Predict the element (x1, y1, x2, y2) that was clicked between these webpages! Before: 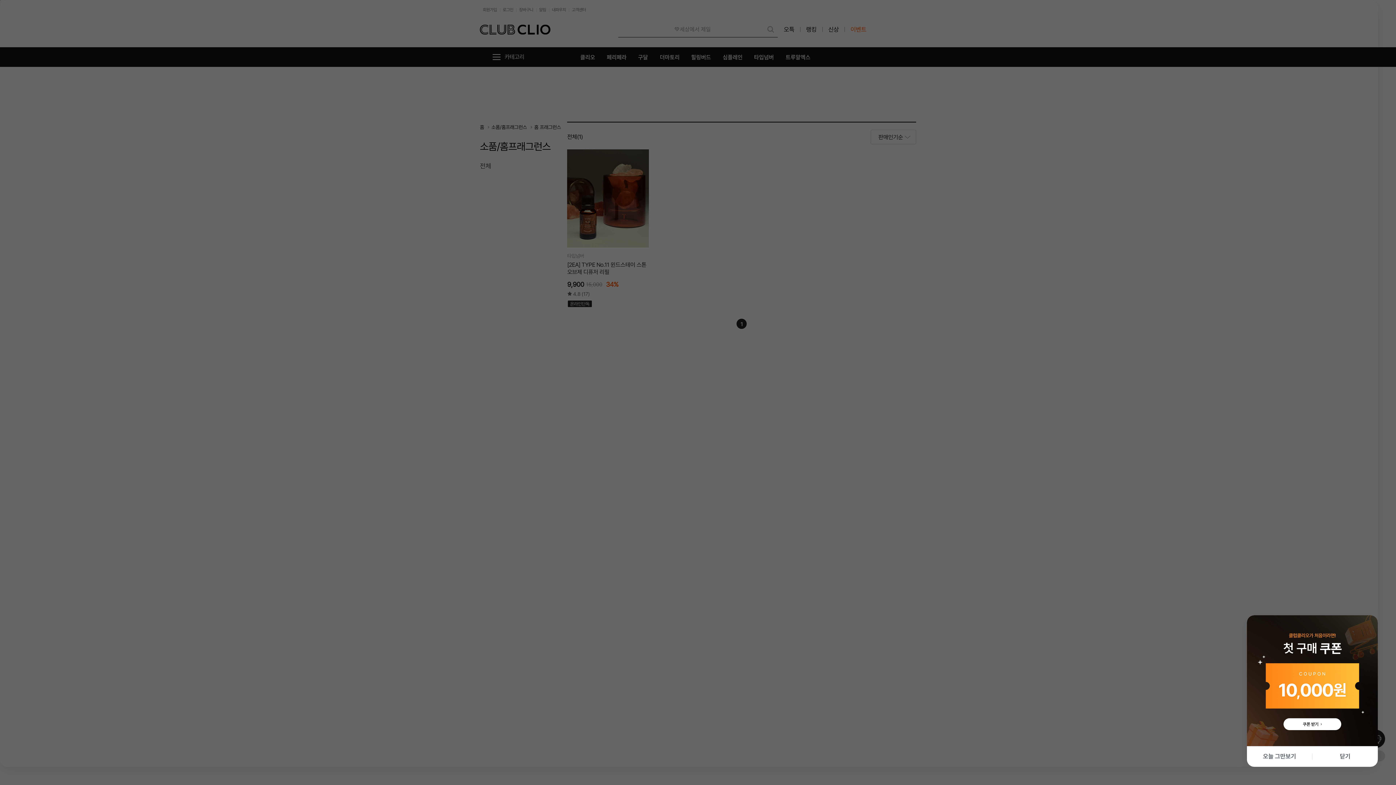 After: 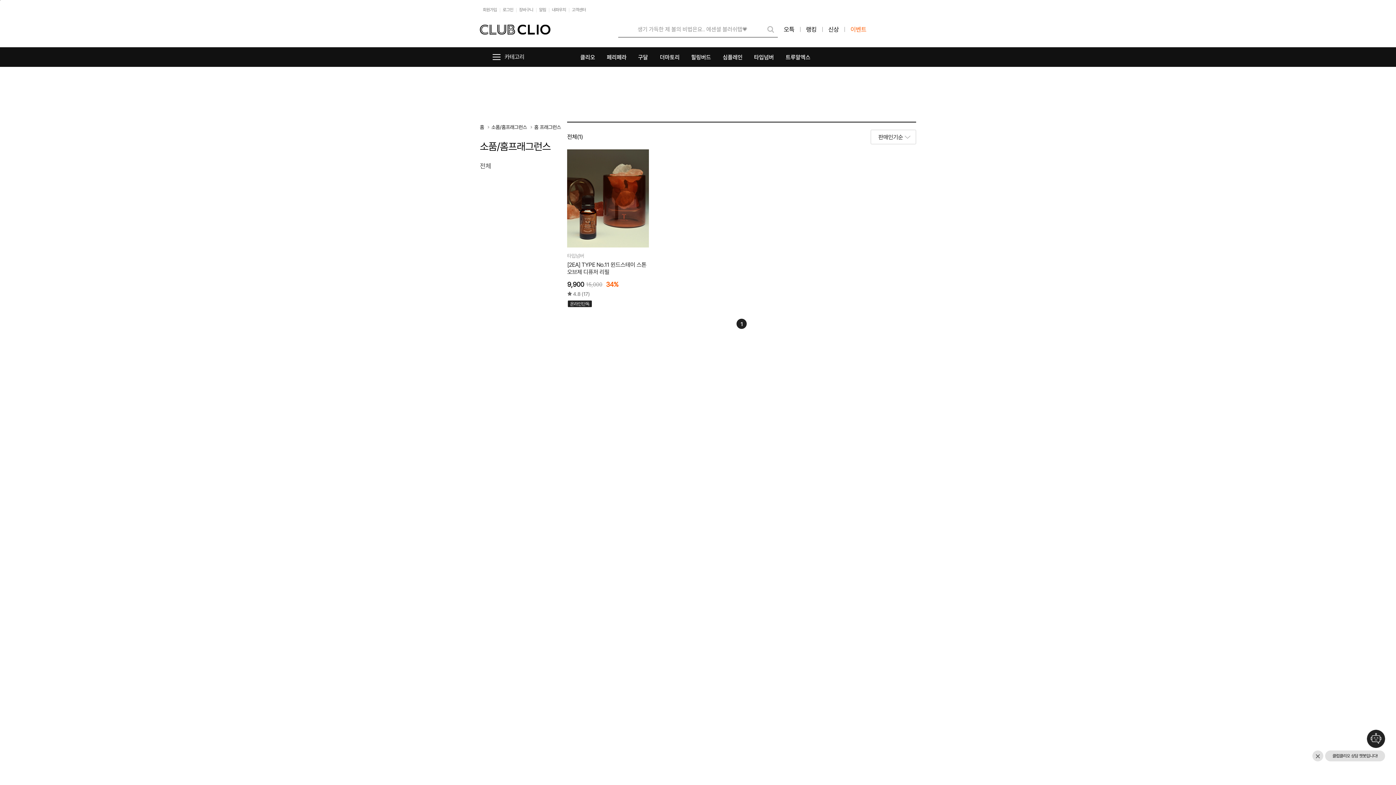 Action: bbox: (0, 0, 0, 0) label: 본문바로가기